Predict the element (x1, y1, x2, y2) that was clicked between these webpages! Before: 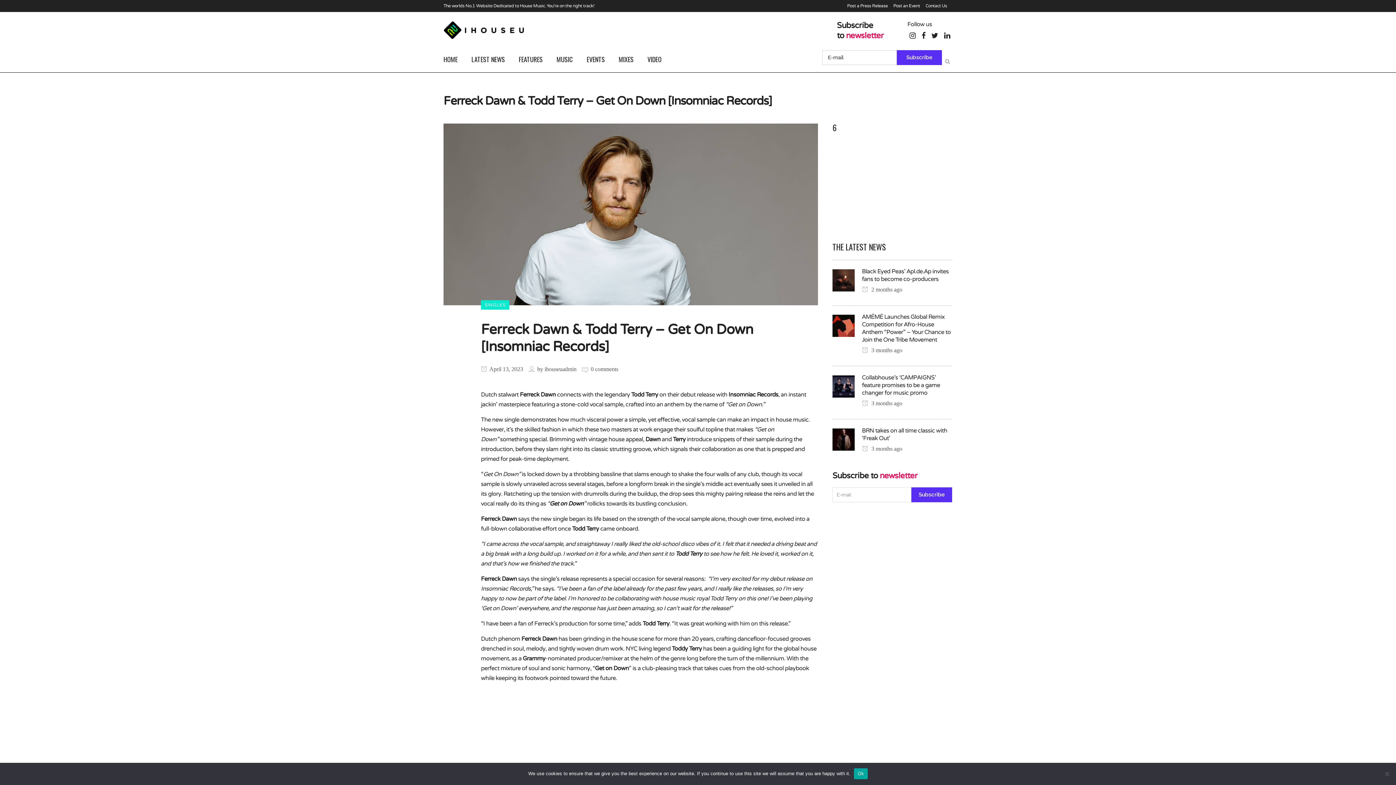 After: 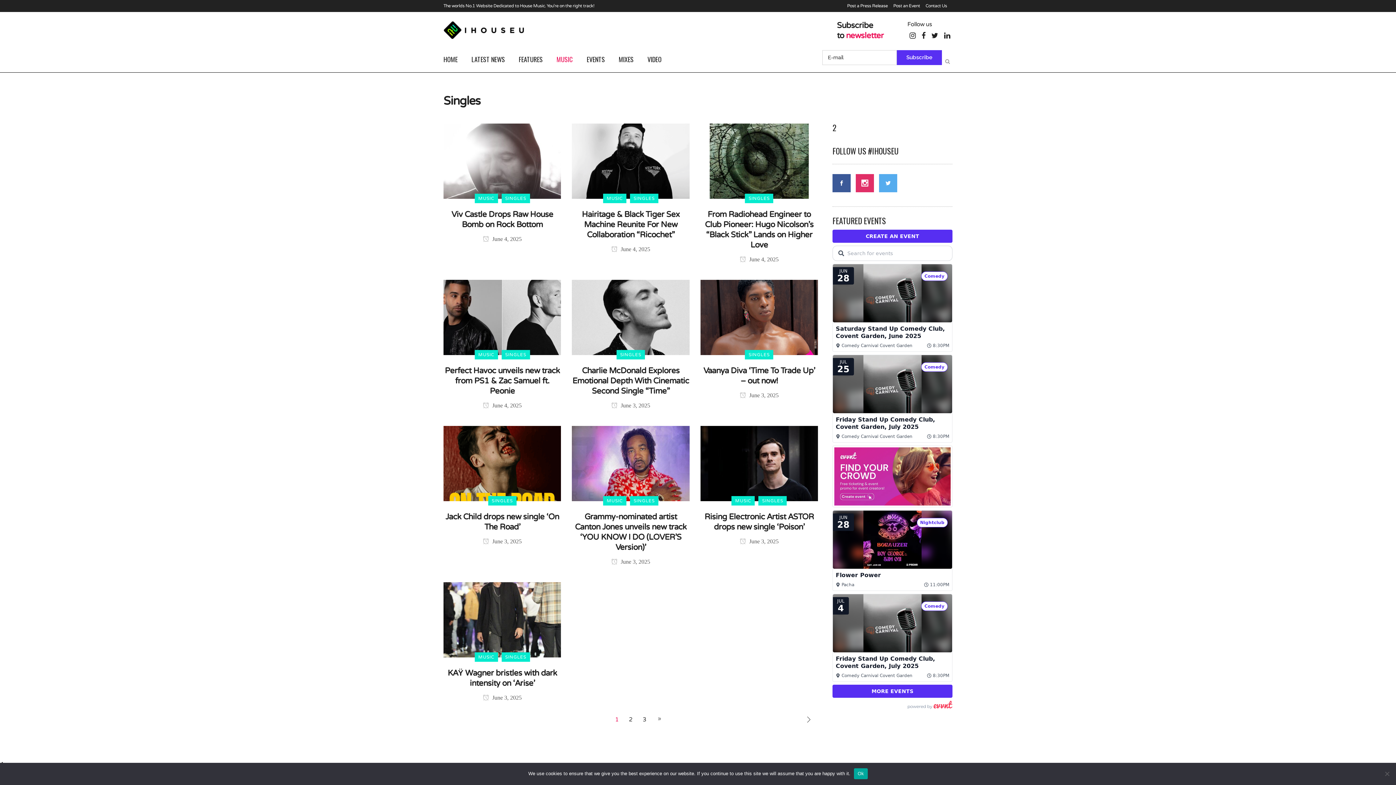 Action: label: SINGLES bbox: (481, 300, 509, 309)